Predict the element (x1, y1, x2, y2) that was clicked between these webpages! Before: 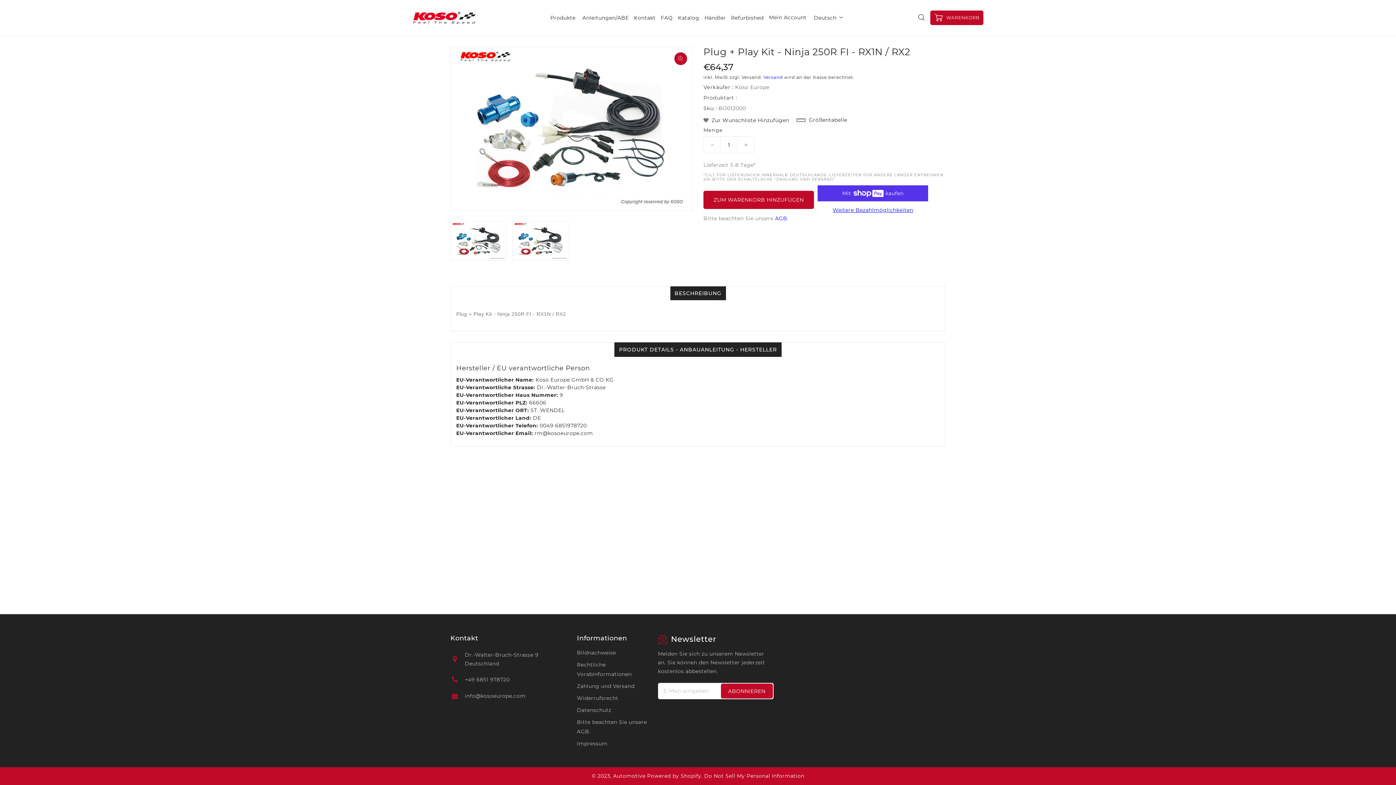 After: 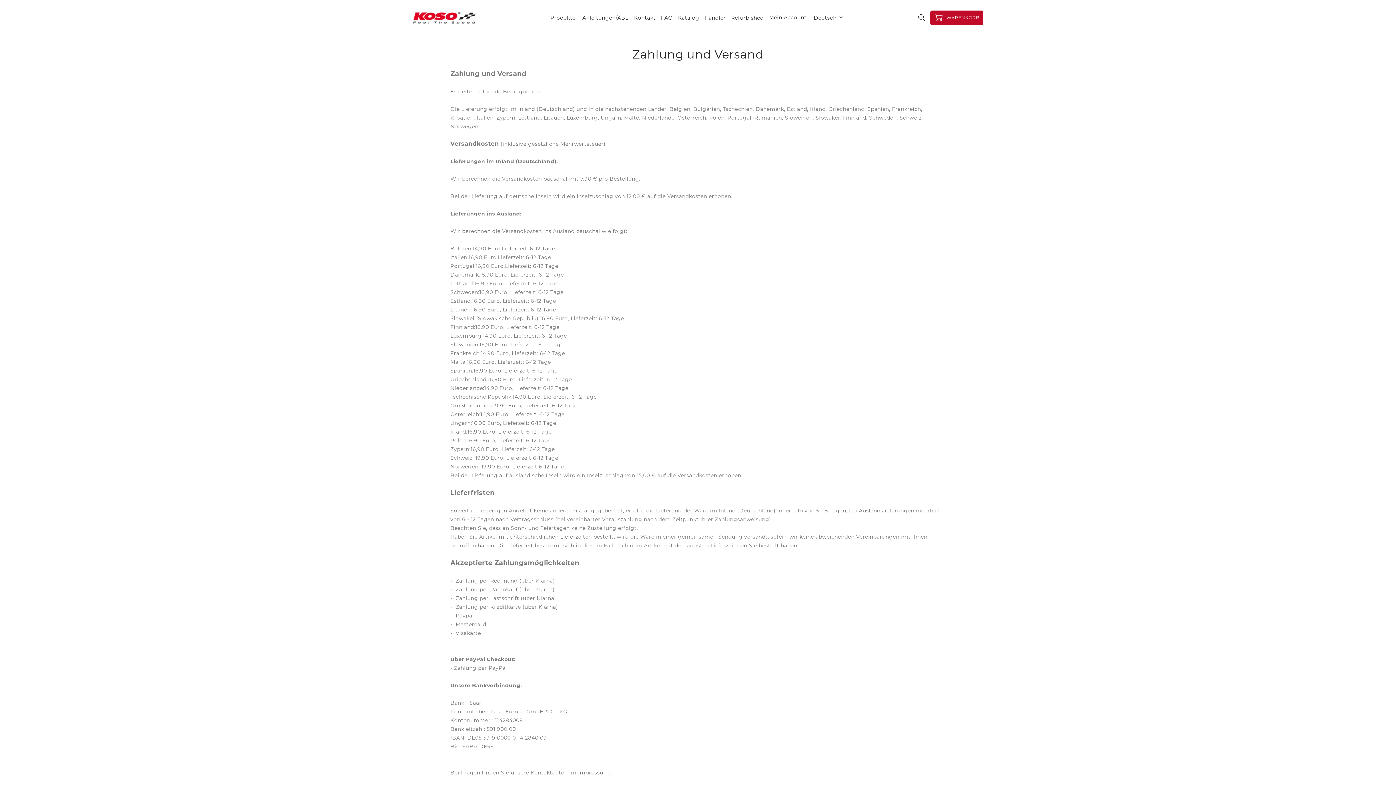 Action: bbox: (577, 681, 634, 691) label: Zahlung und Versand